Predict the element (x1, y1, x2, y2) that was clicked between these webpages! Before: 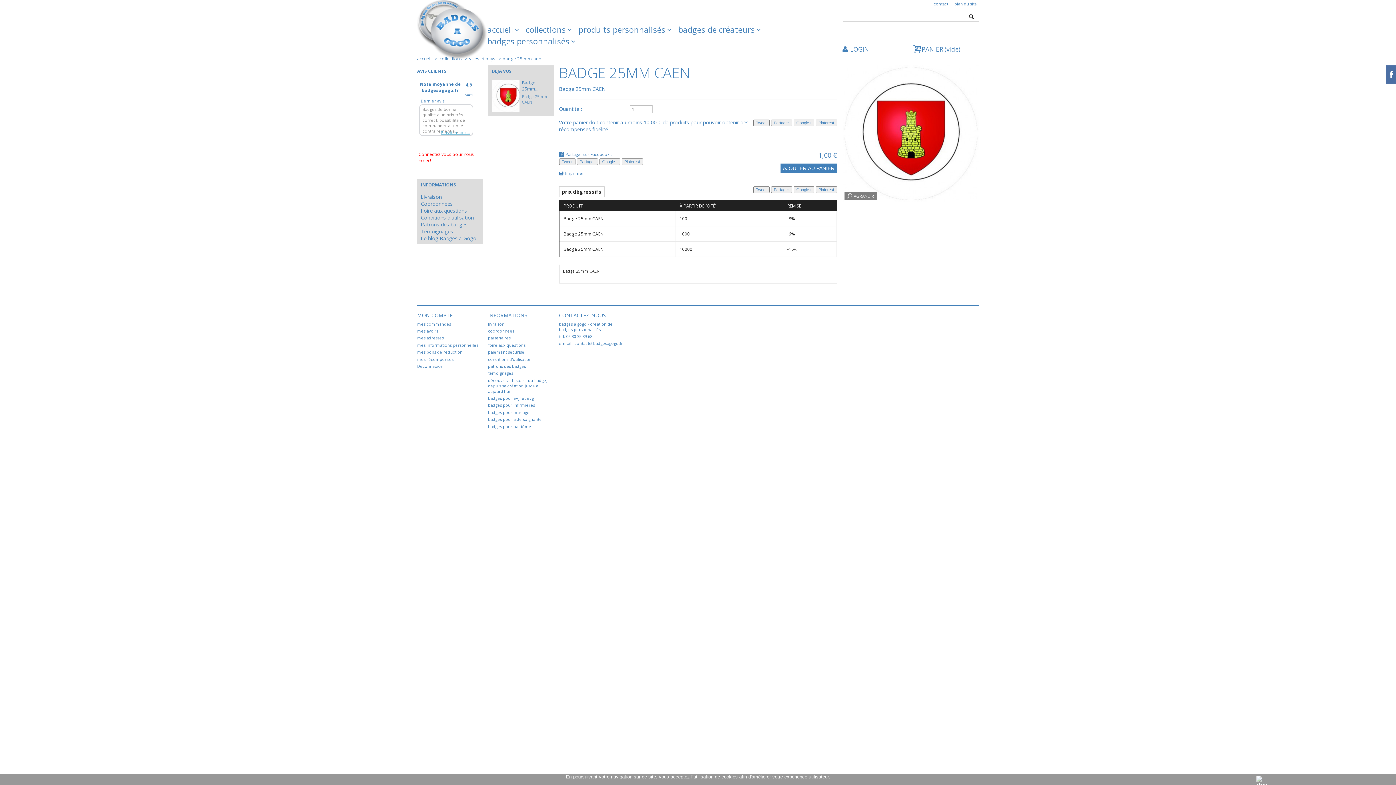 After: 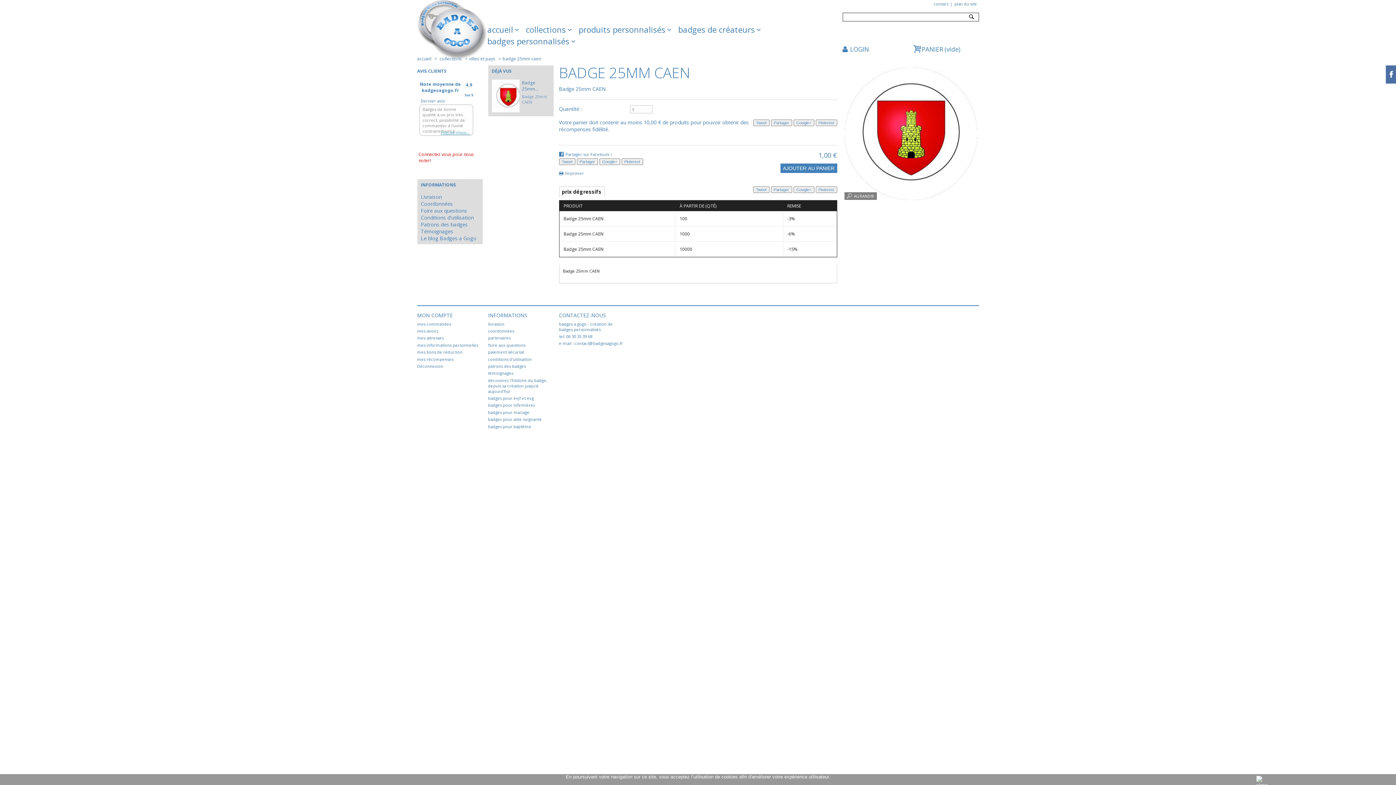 Action: label: prix dégressifs bbox: (559, 186, 604, 196)